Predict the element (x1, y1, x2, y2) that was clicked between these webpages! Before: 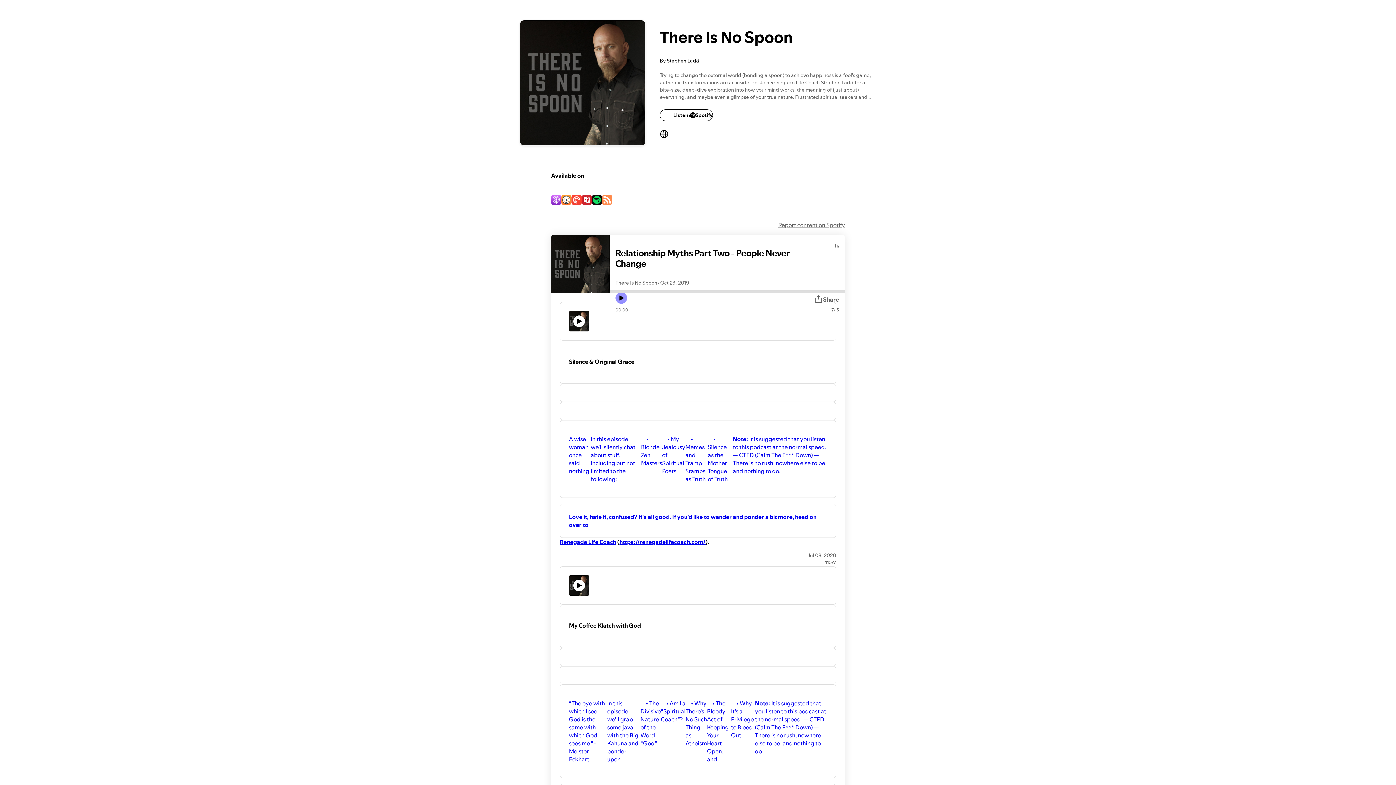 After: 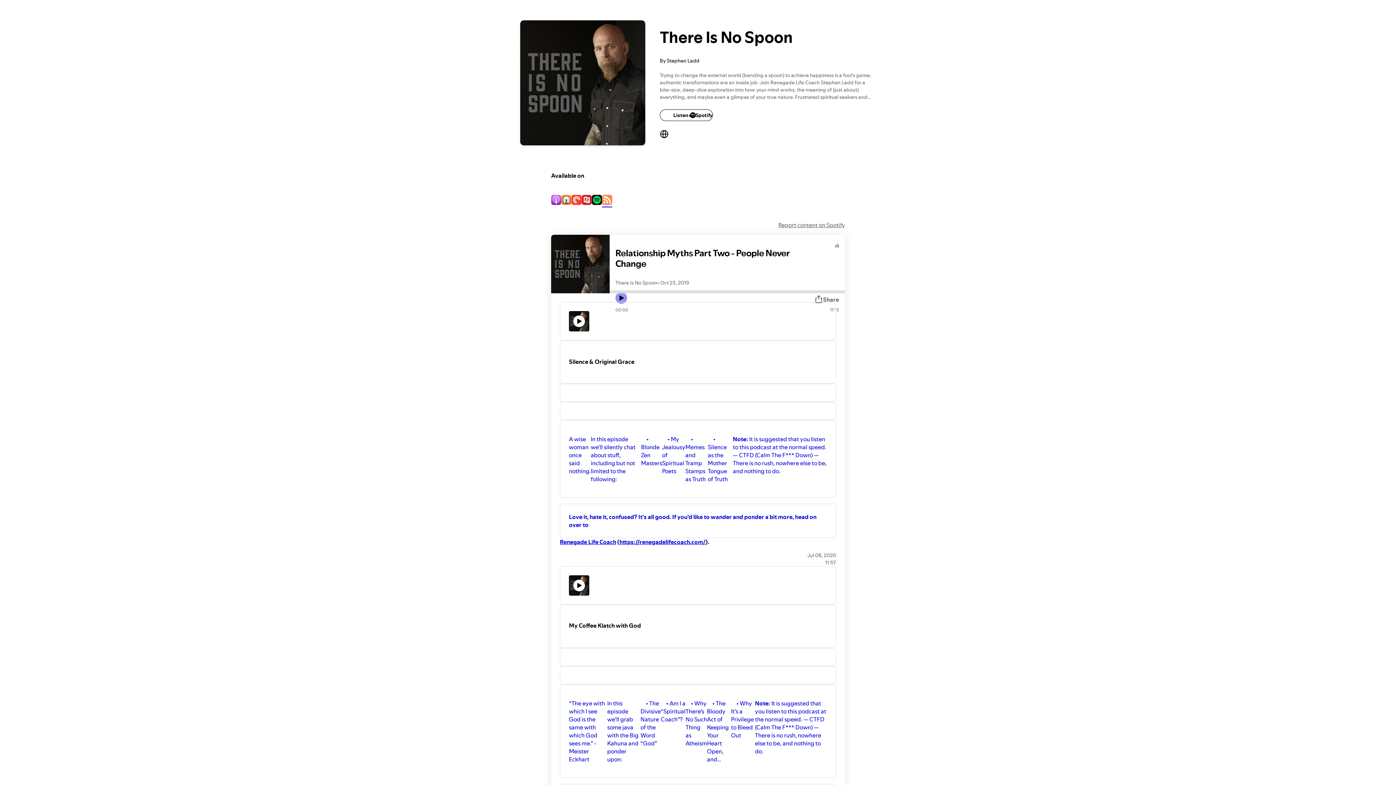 Action: bbox: (602, 195, 612, 206)